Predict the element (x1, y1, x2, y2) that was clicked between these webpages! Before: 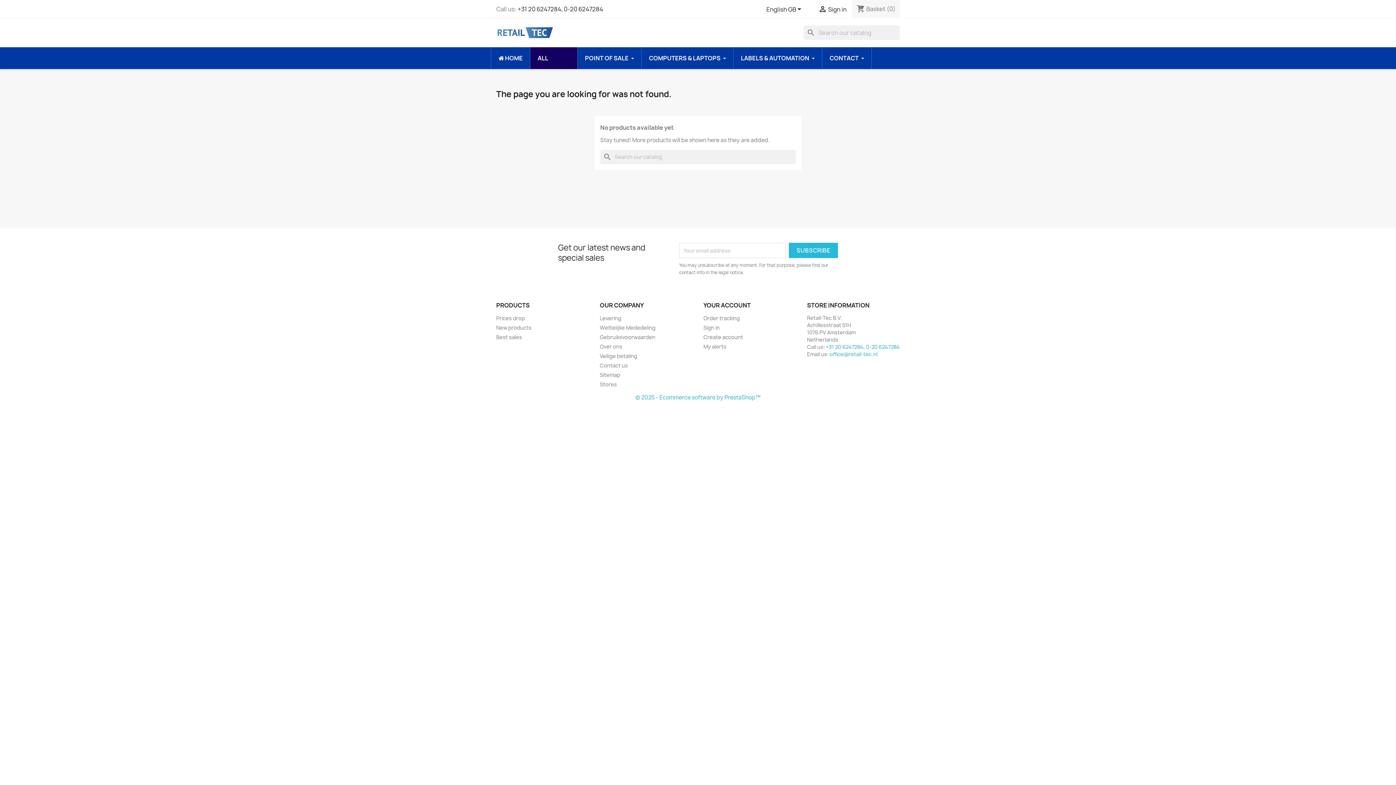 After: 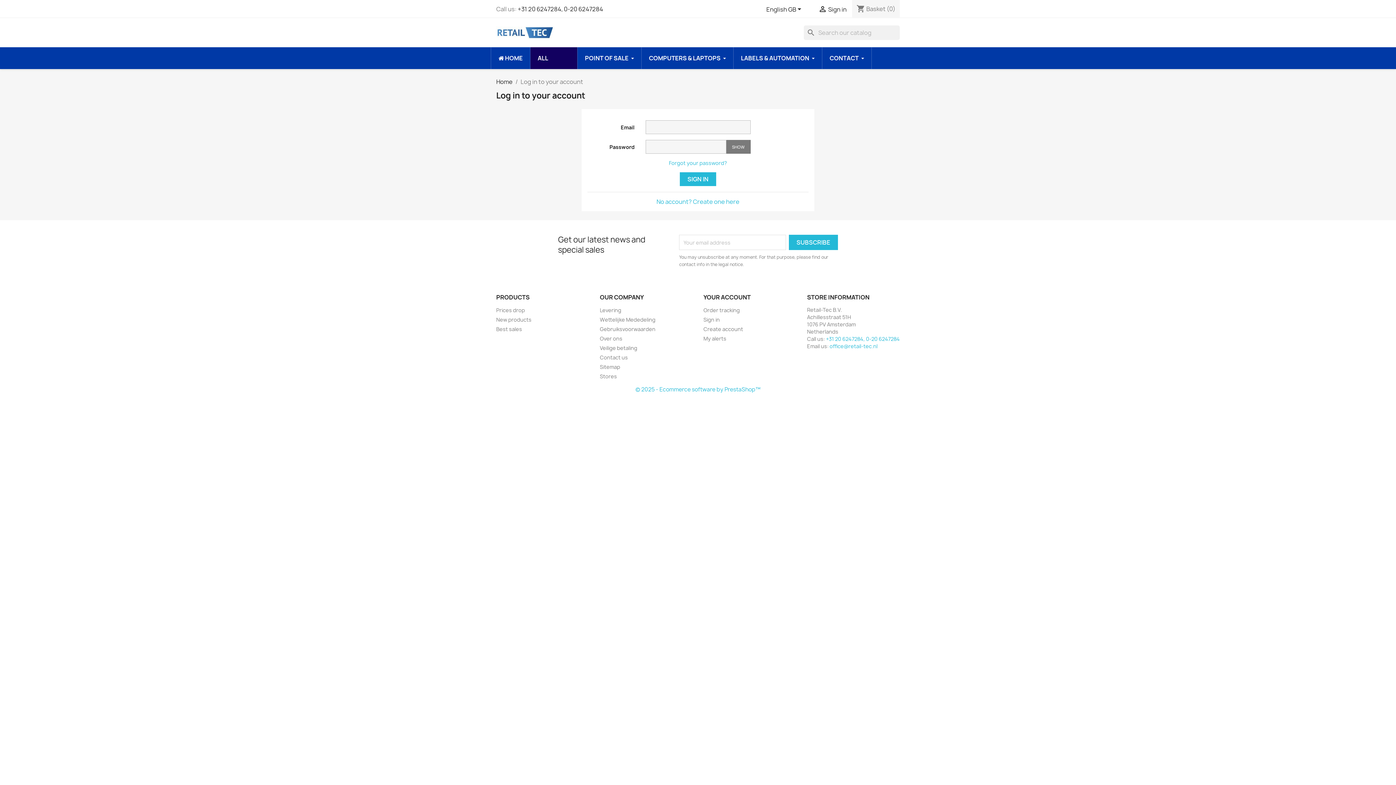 Action: label: My alerts bbox: (703, 343, 726, 350)